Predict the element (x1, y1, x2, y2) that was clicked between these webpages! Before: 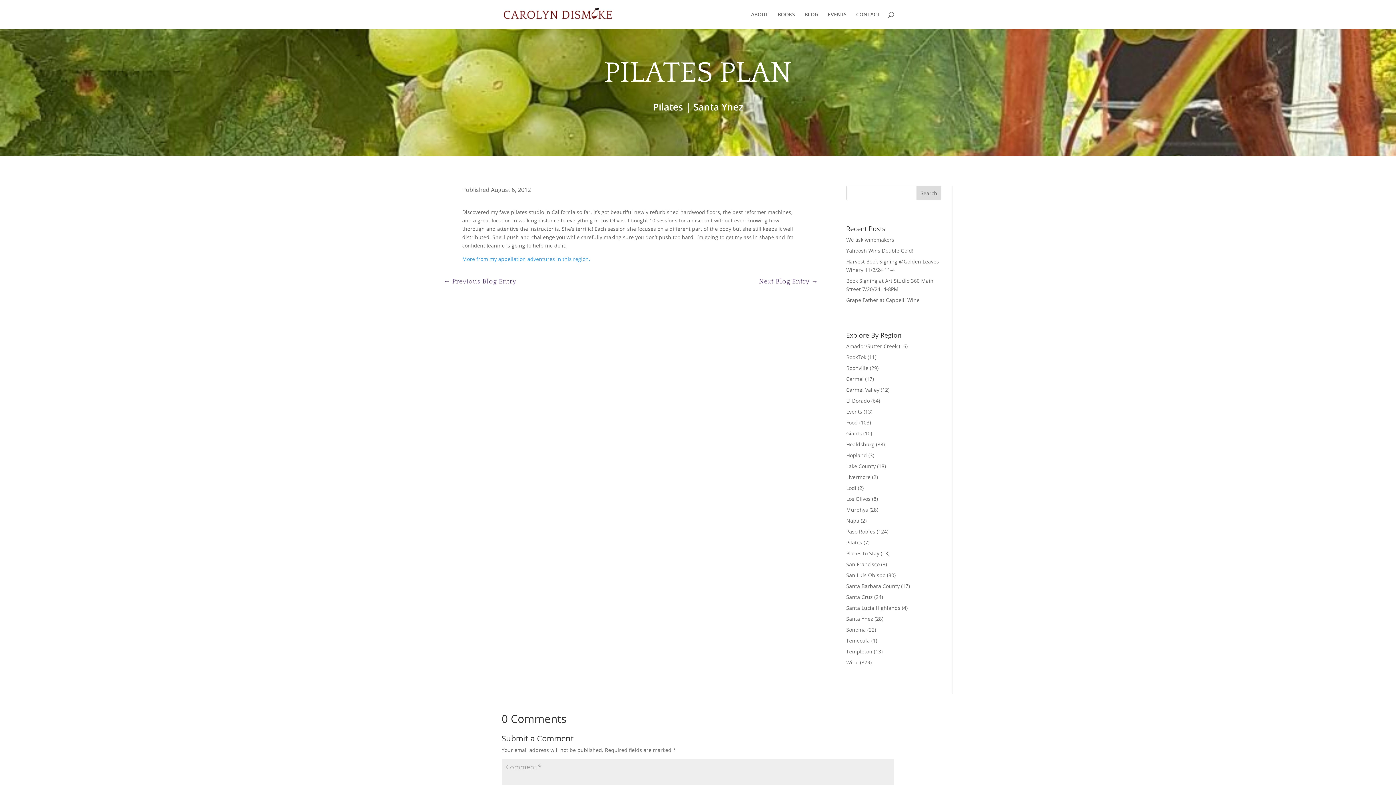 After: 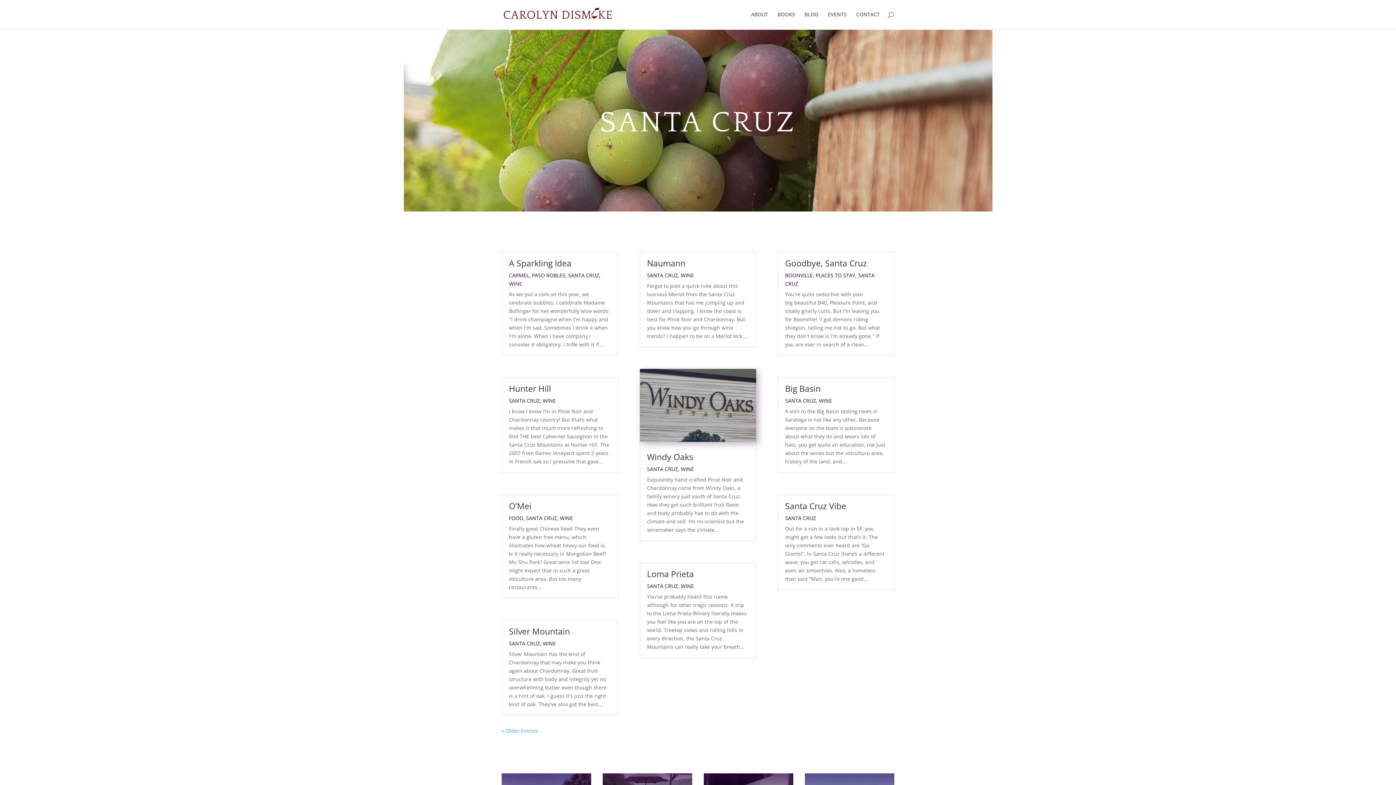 Action: bbox: (846, 593, 873, 600) label: Santa Cruz